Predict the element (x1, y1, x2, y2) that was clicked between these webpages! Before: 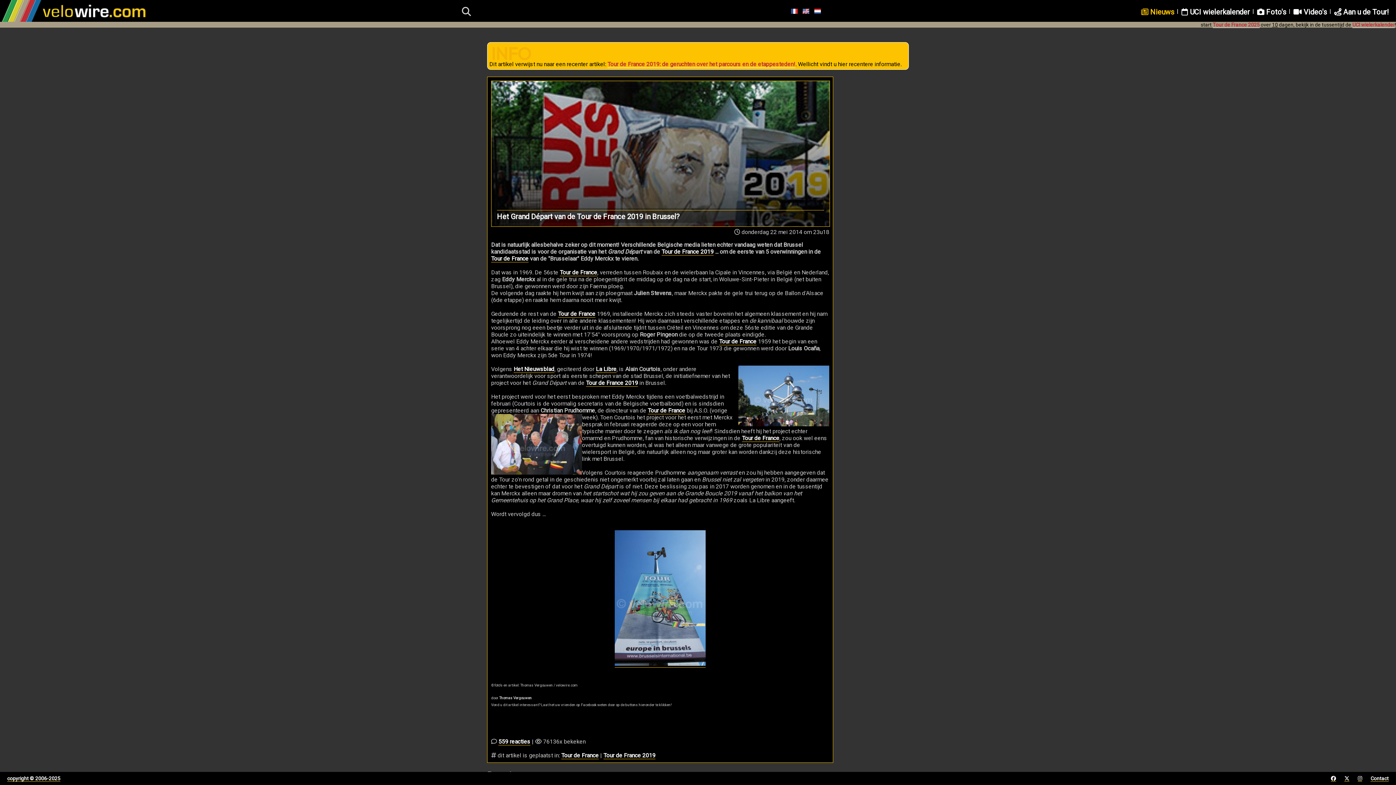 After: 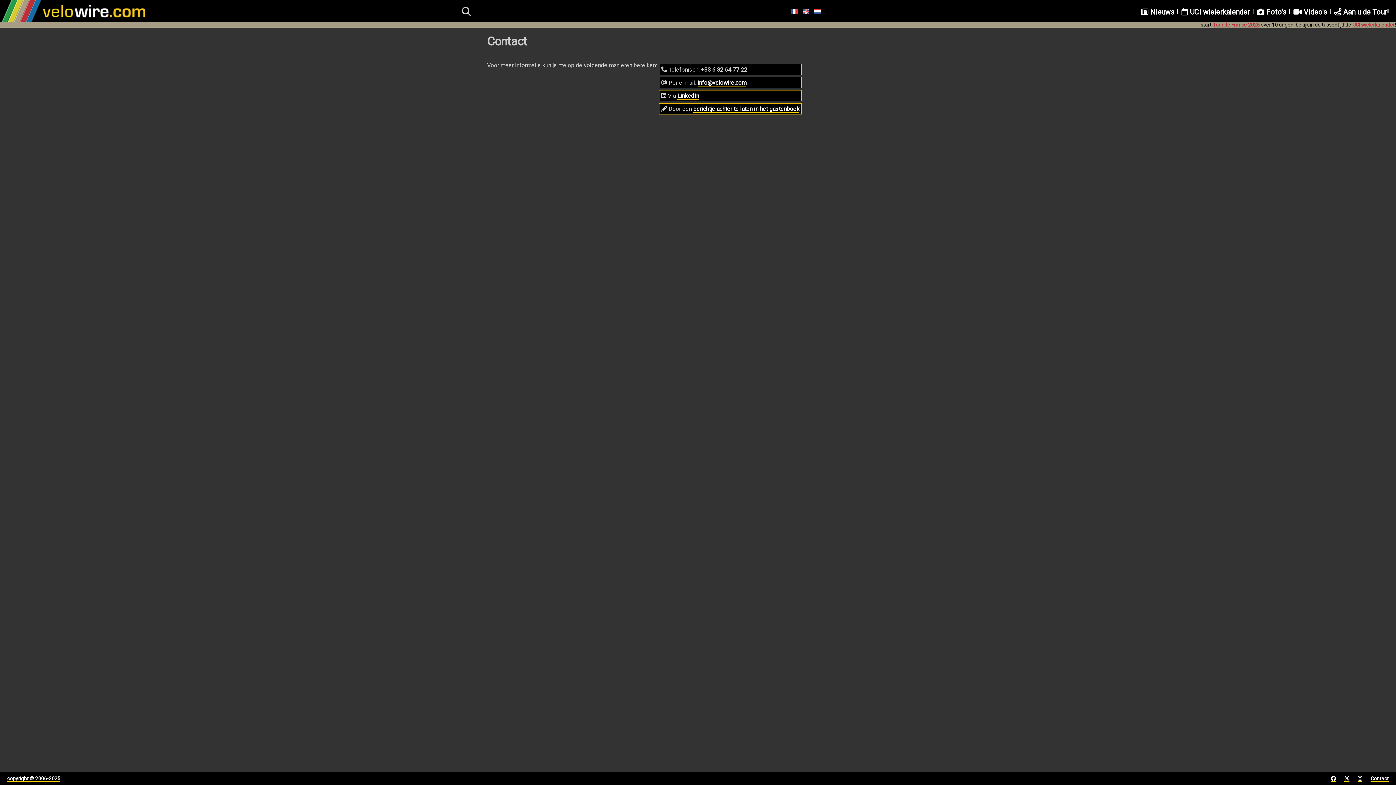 Action: label: Contact bbox: (1370, 776, 1389, 782)